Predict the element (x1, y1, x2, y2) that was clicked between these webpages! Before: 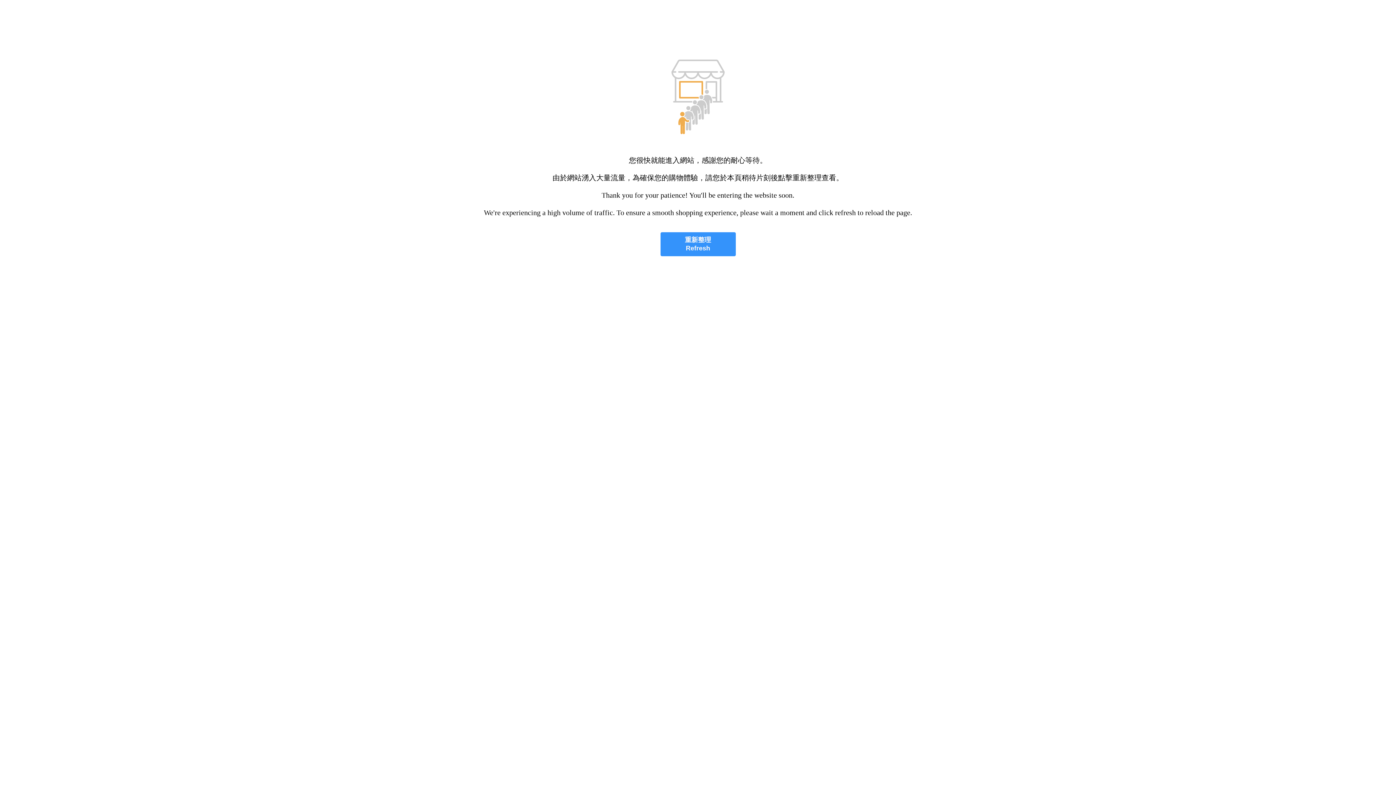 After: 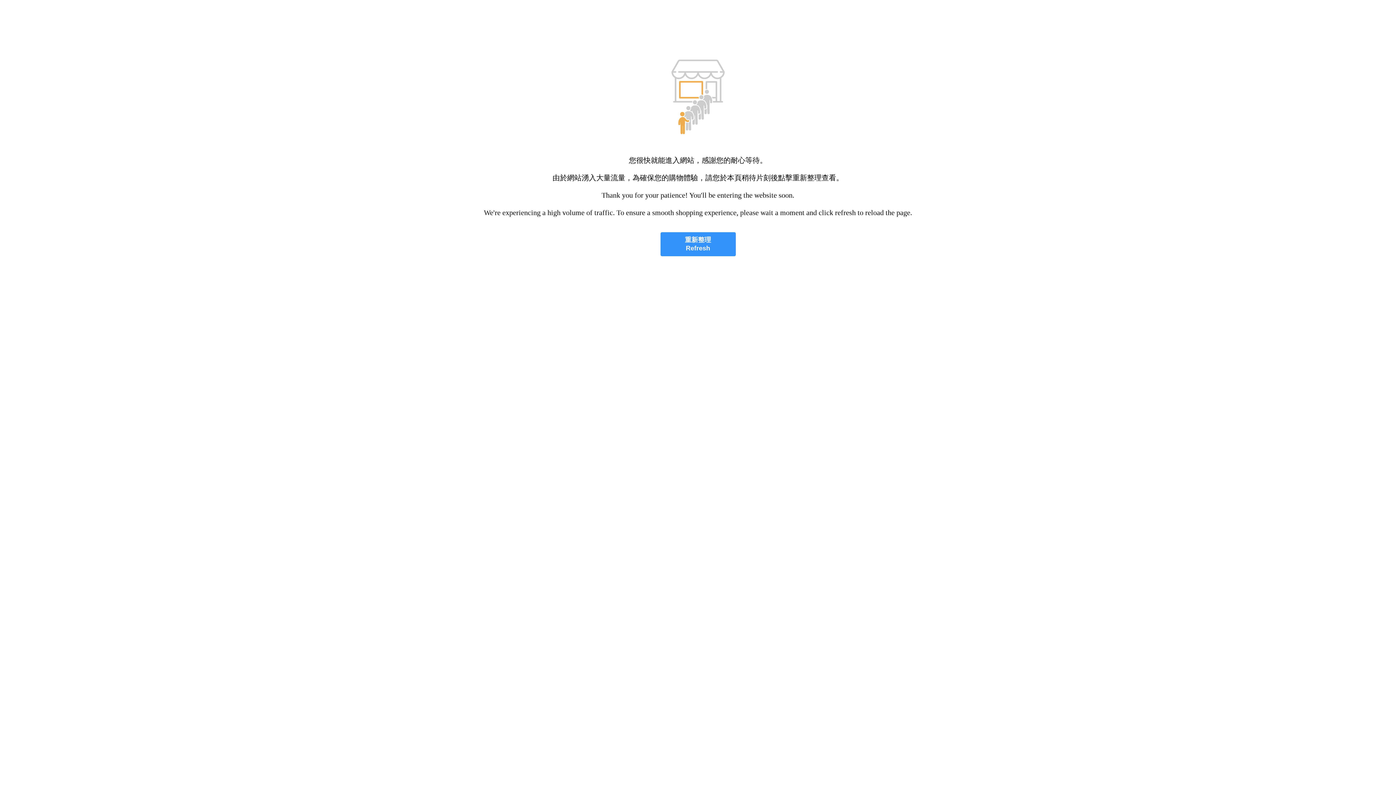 Action: label: 重新整理
Refresh bbox: (660, 232, 735, 256)